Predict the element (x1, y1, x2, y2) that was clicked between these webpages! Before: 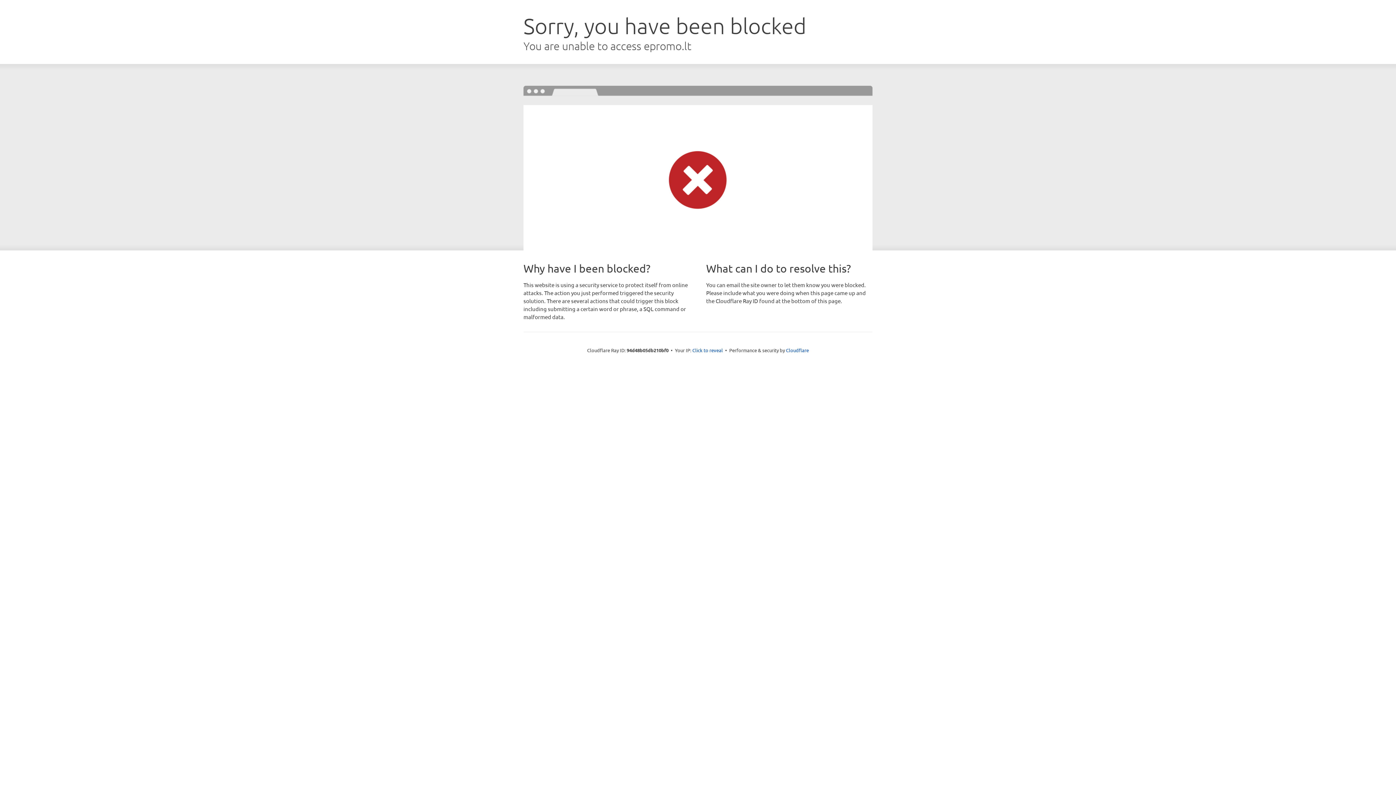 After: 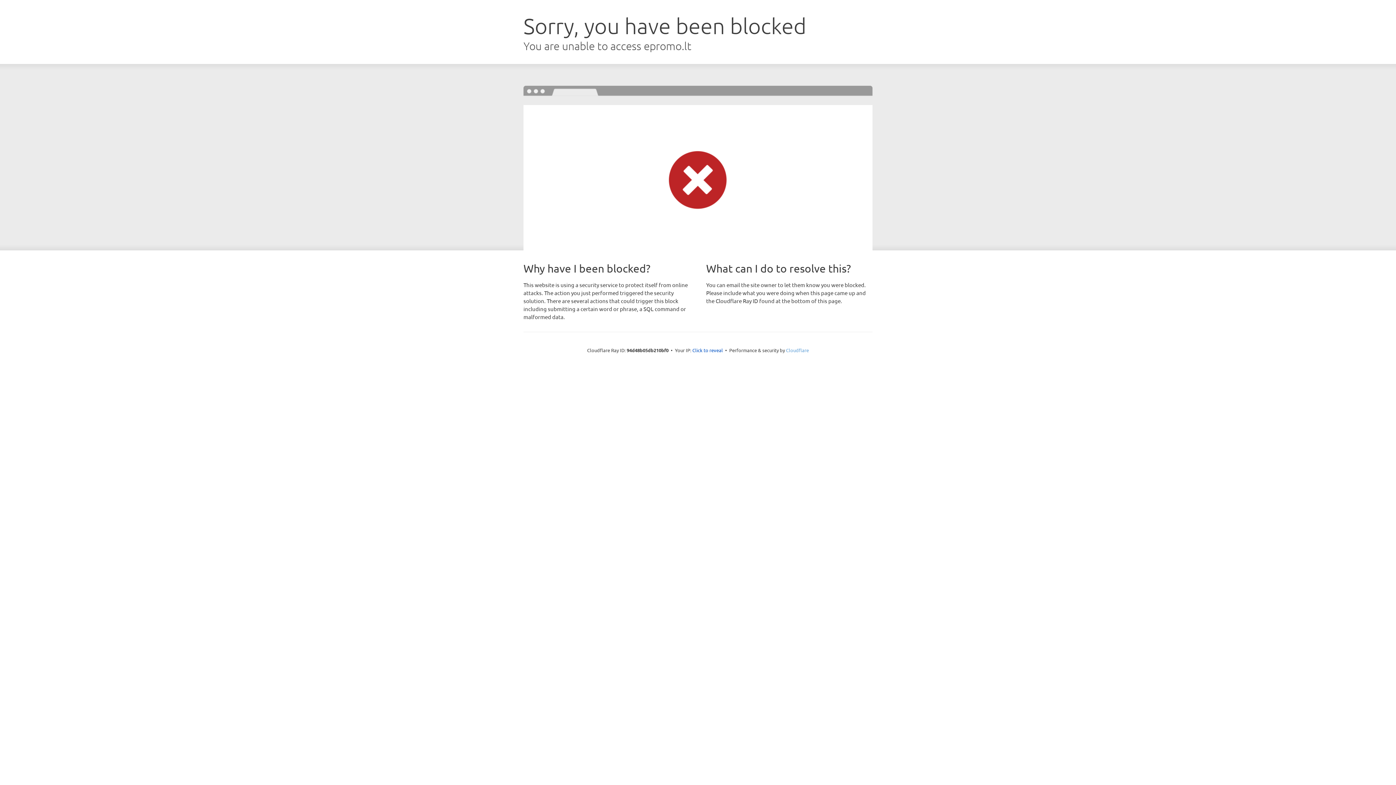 Action: bbox: (786, 347, 809, 353) label: Cloudflare